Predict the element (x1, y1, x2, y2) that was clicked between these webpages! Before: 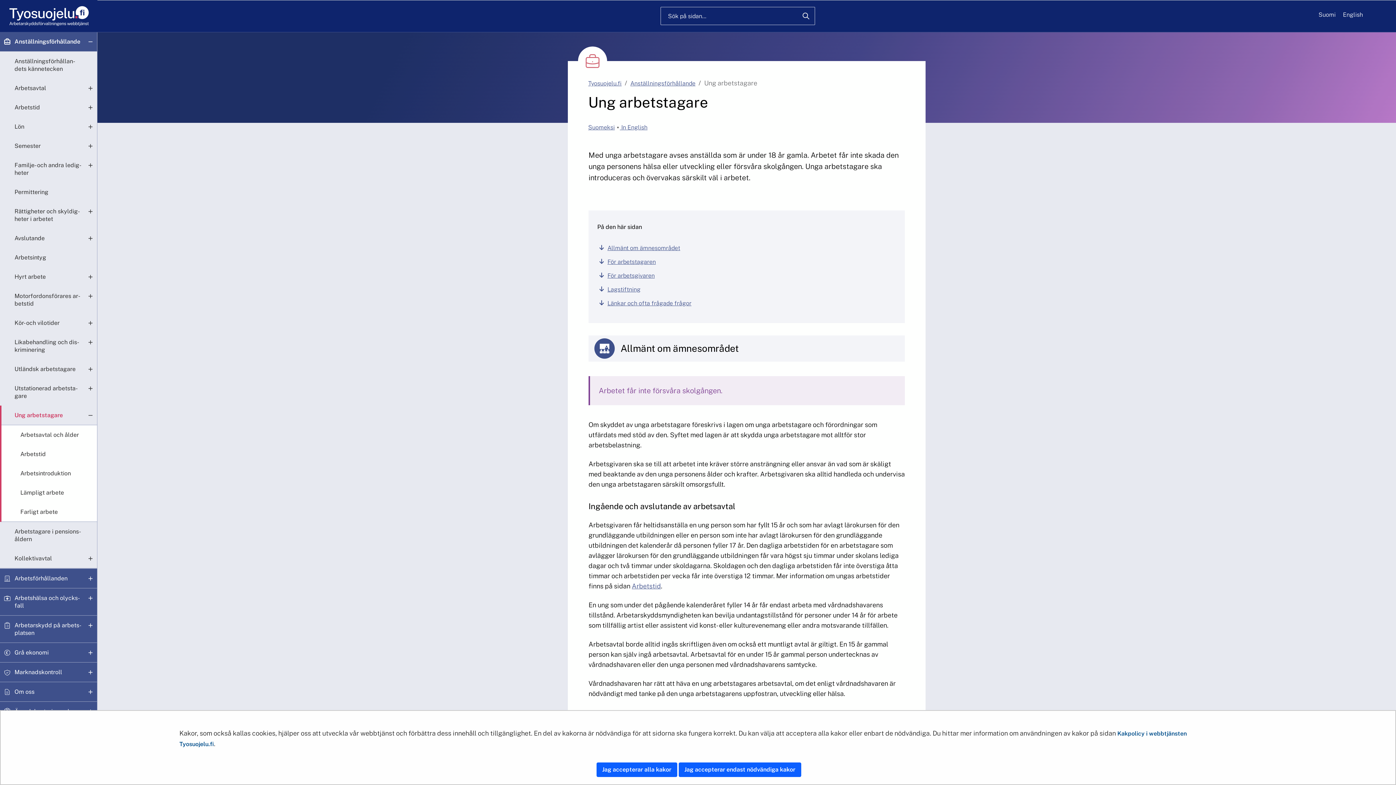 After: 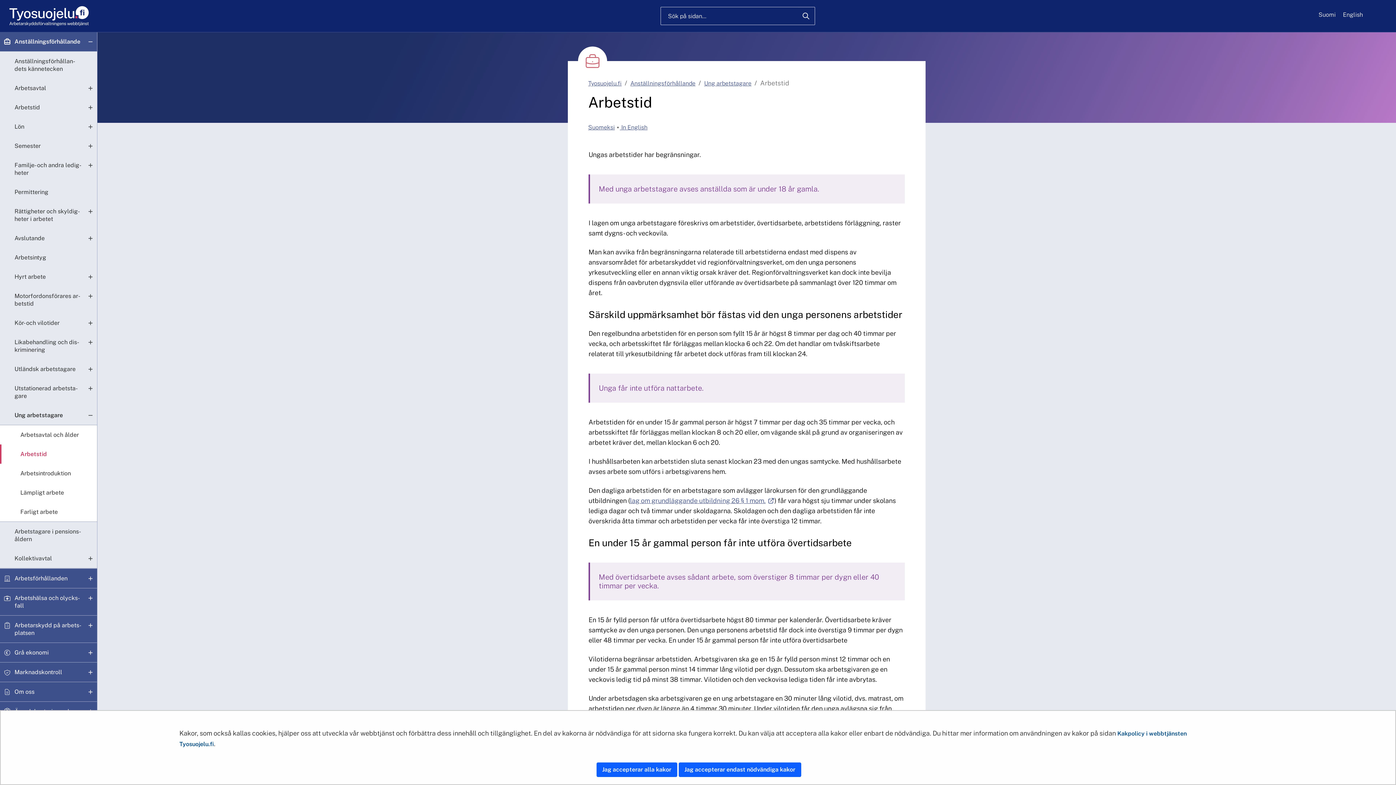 Action: label: Ar­bets­tid bbox: (0, 444, 97, 464)